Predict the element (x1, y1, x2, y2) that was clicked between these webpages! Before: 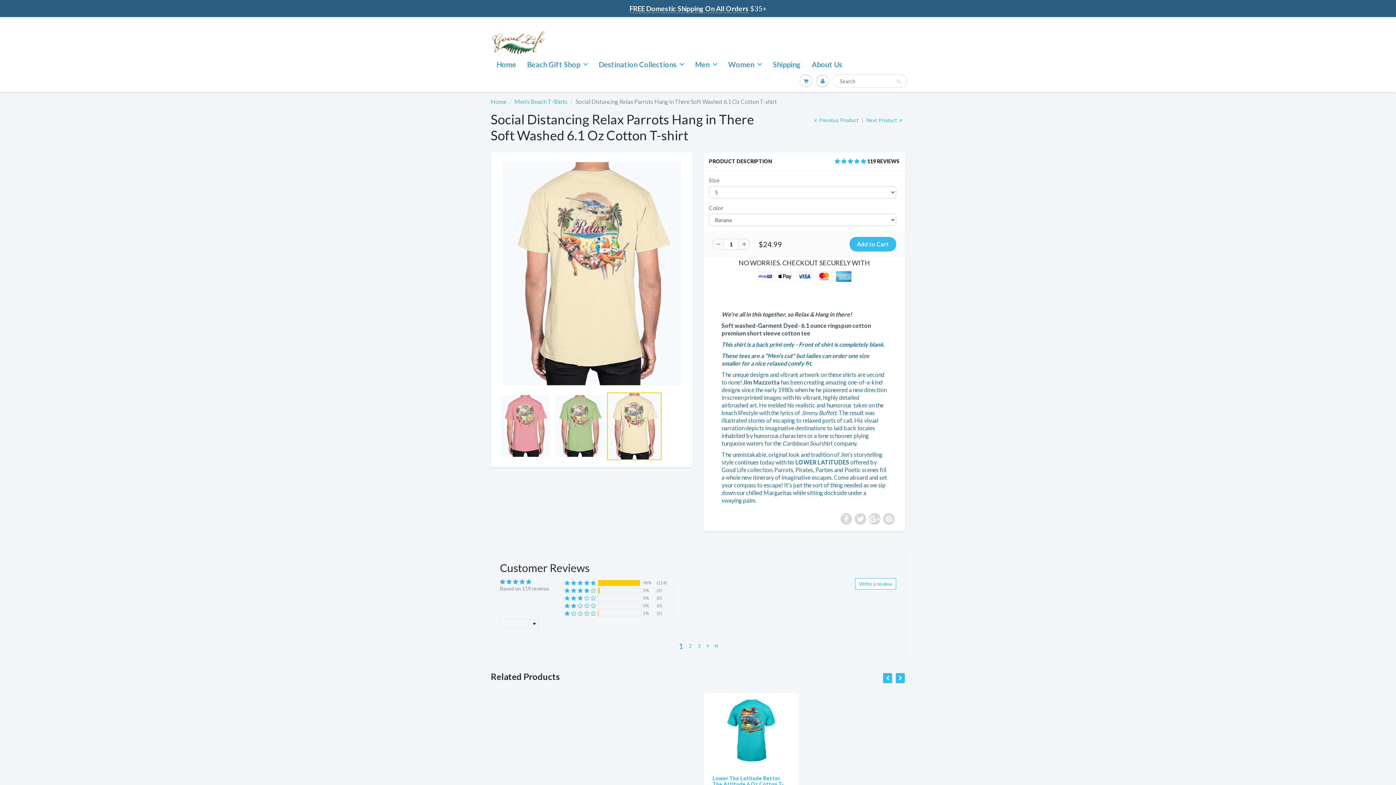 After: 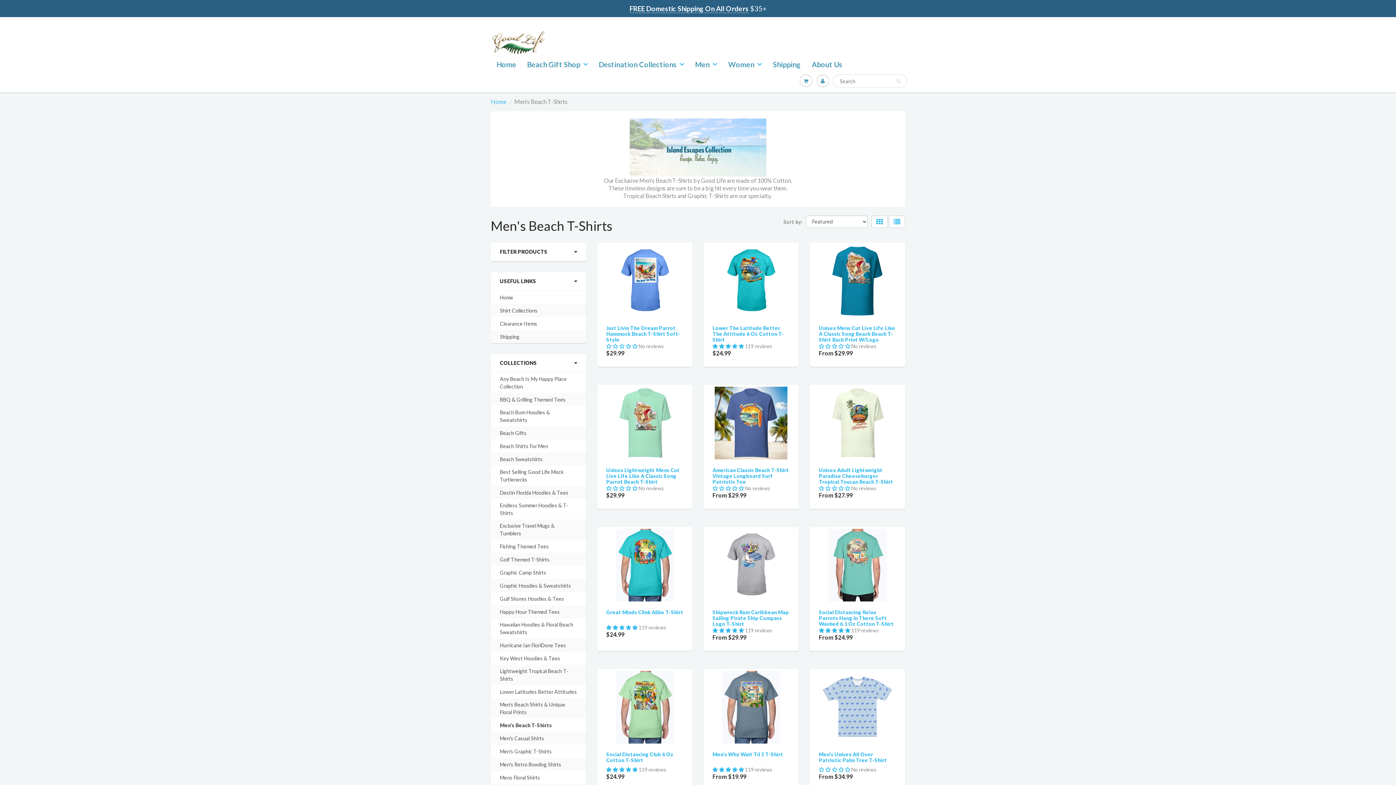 Action: bbox: (514, 98, 567, 105) label: Men's Beach T-Shirts